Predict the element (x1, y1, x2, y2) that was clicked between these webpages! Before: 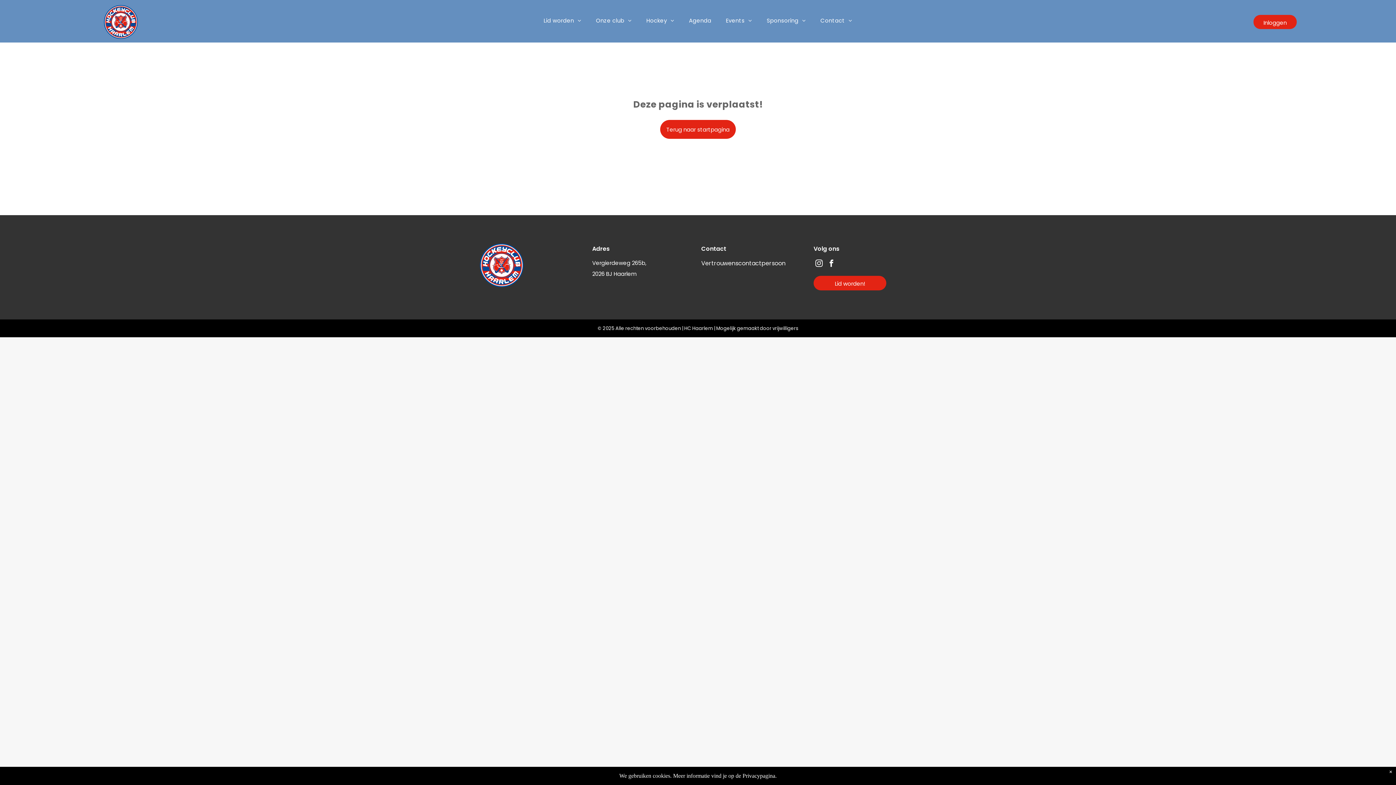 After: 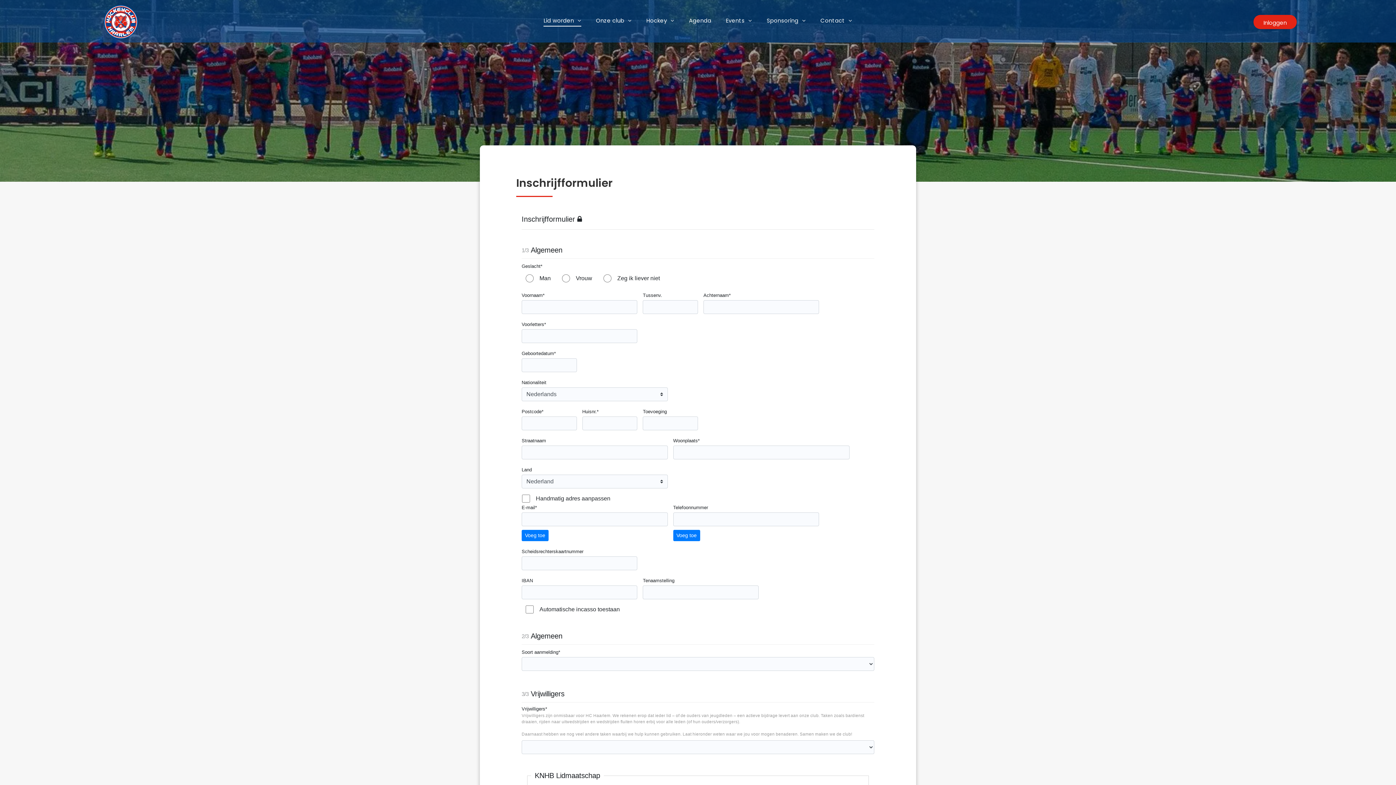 Action: bbox: (813, 276, 886, 290) label: Lid worden! 